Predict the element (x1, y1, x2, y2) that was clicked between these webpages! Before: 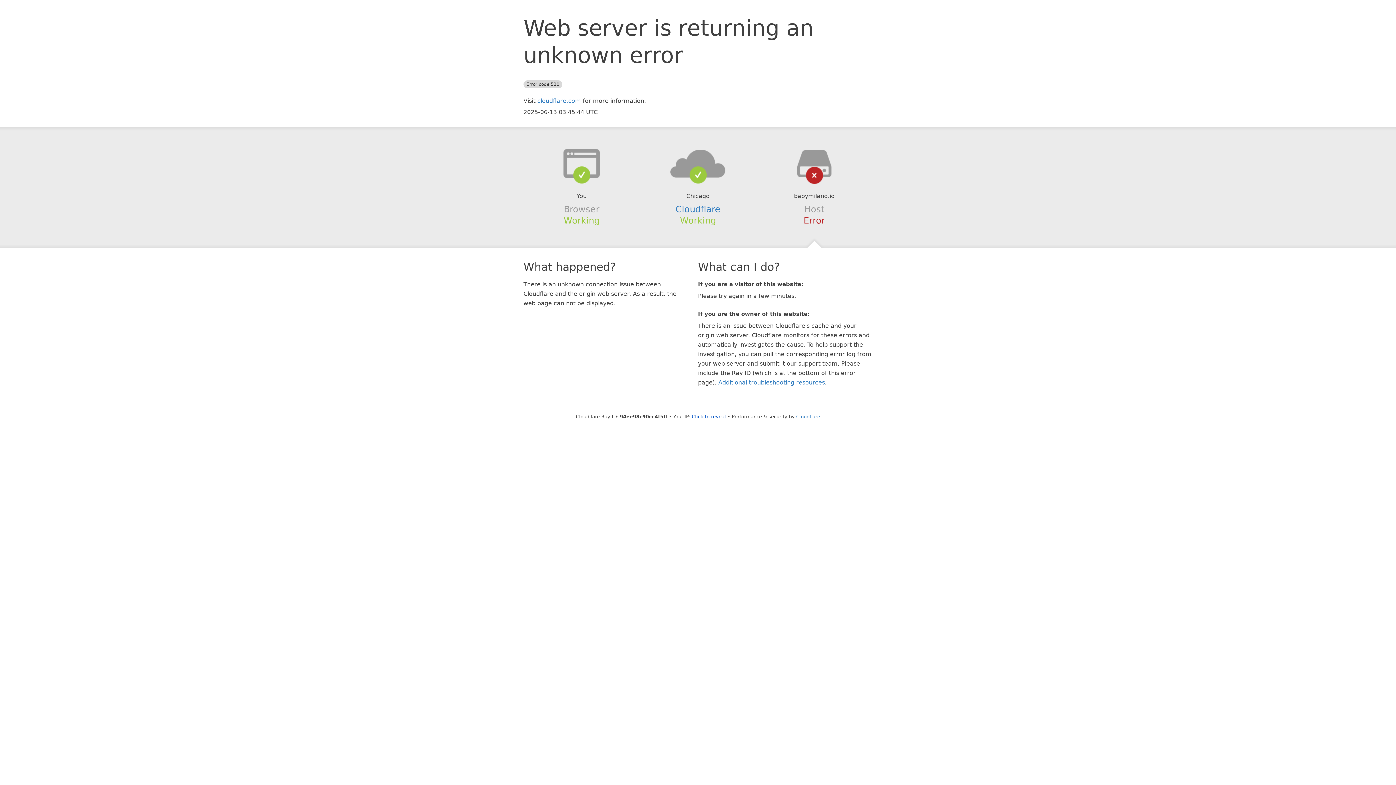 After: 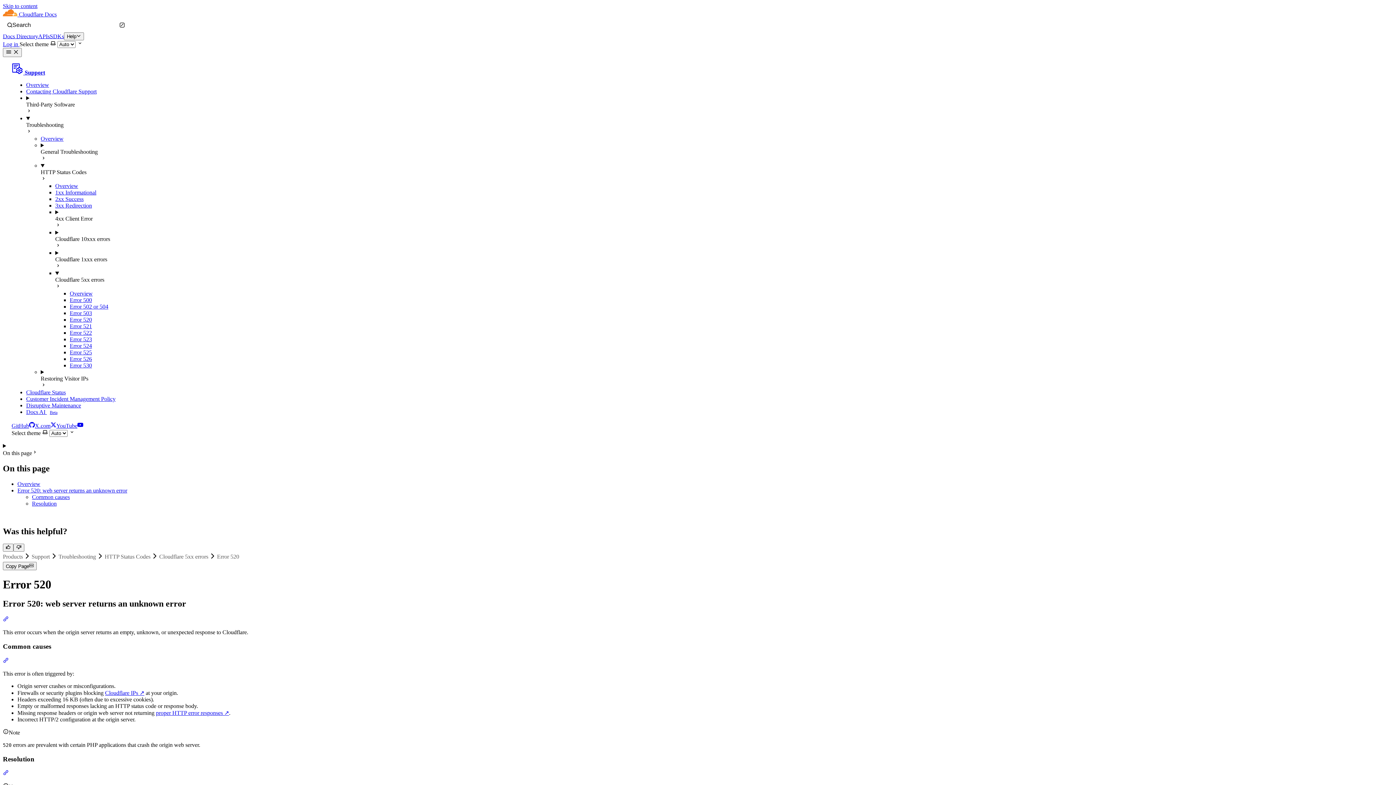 Action: bbox: (718, 379, 825, 386) label: Additional troubleshooting resources